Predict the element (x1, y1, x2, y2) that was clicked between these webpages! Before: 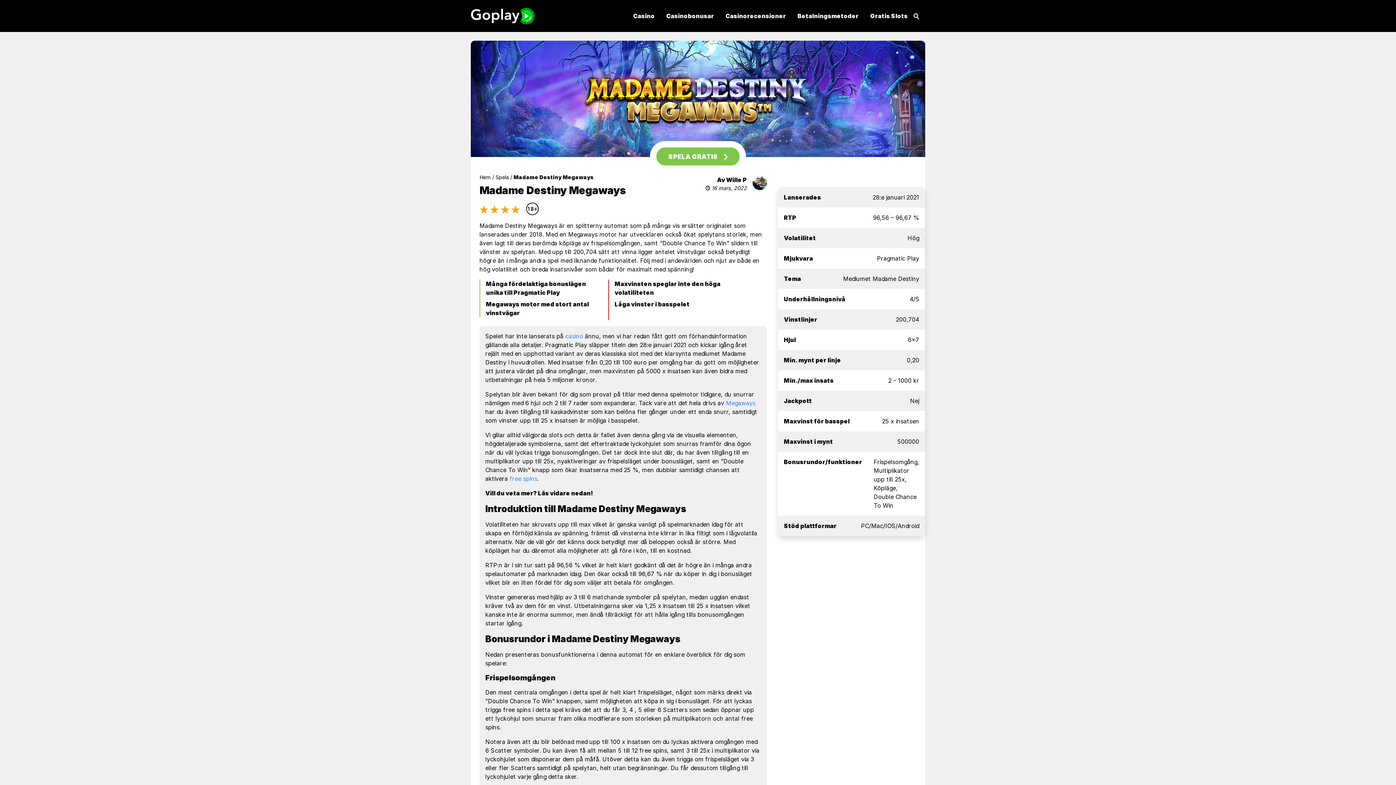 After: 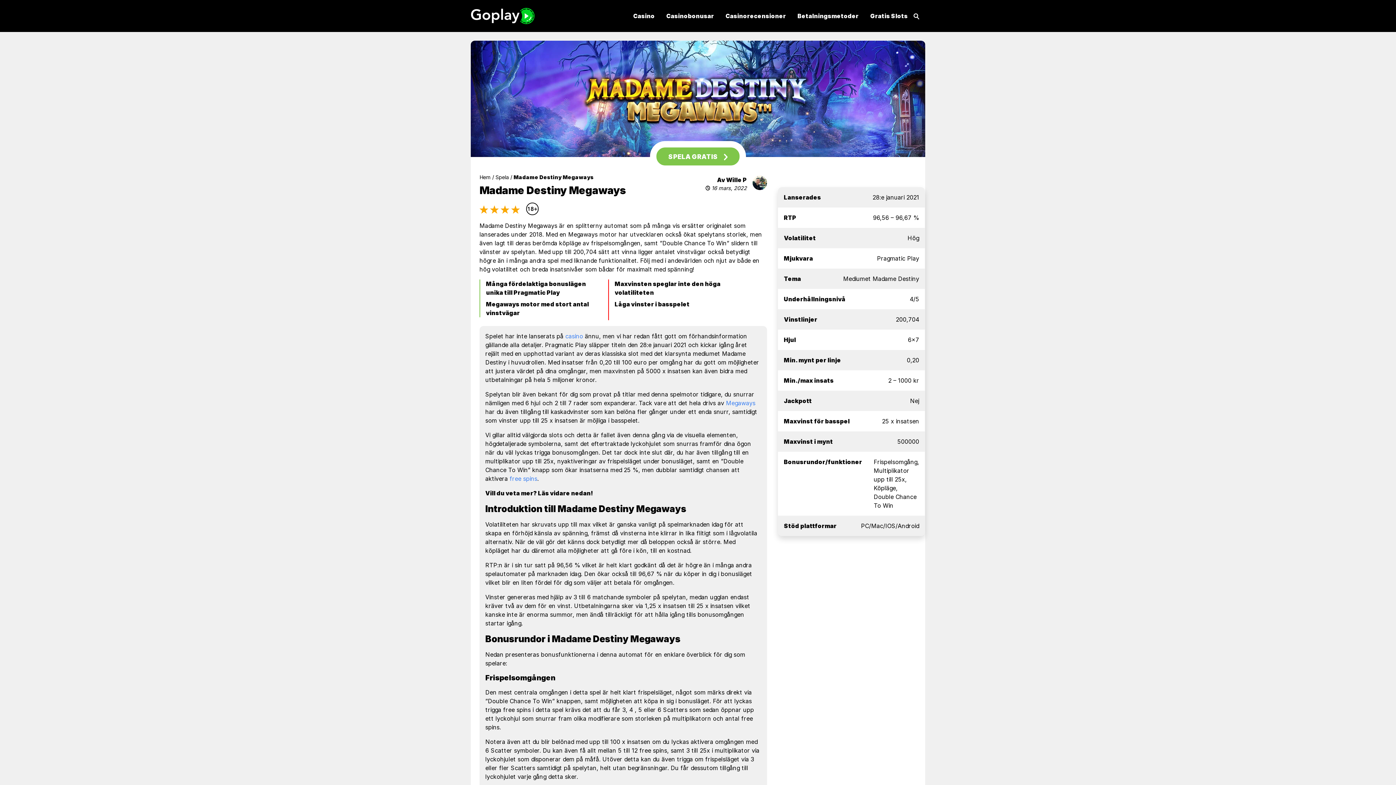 Action: bbox: (717, 175, 747, 184) label: Av Wille P